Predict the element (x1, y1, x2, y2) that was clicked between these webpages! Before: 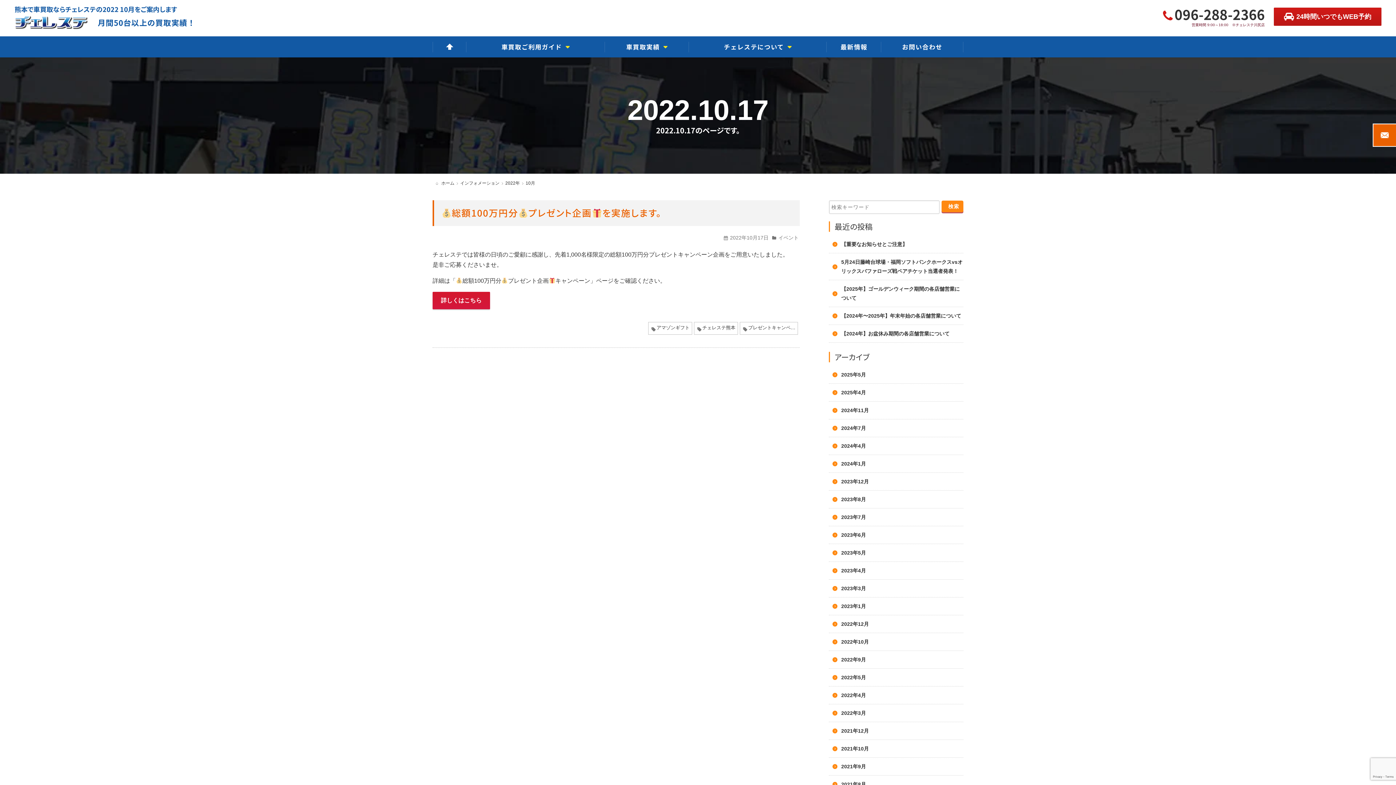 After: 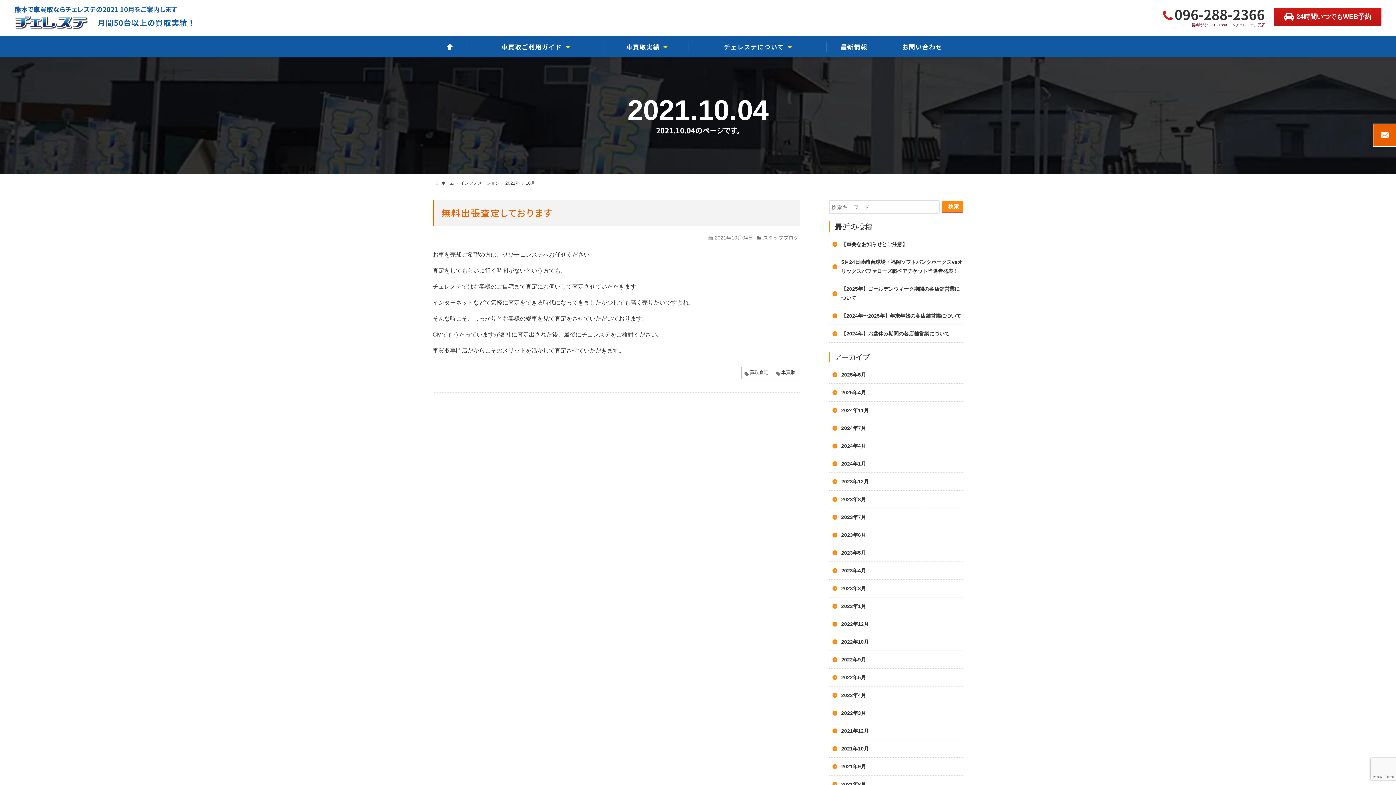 Action: bbox: (829, 740, 963, 757) label: 2021年10月